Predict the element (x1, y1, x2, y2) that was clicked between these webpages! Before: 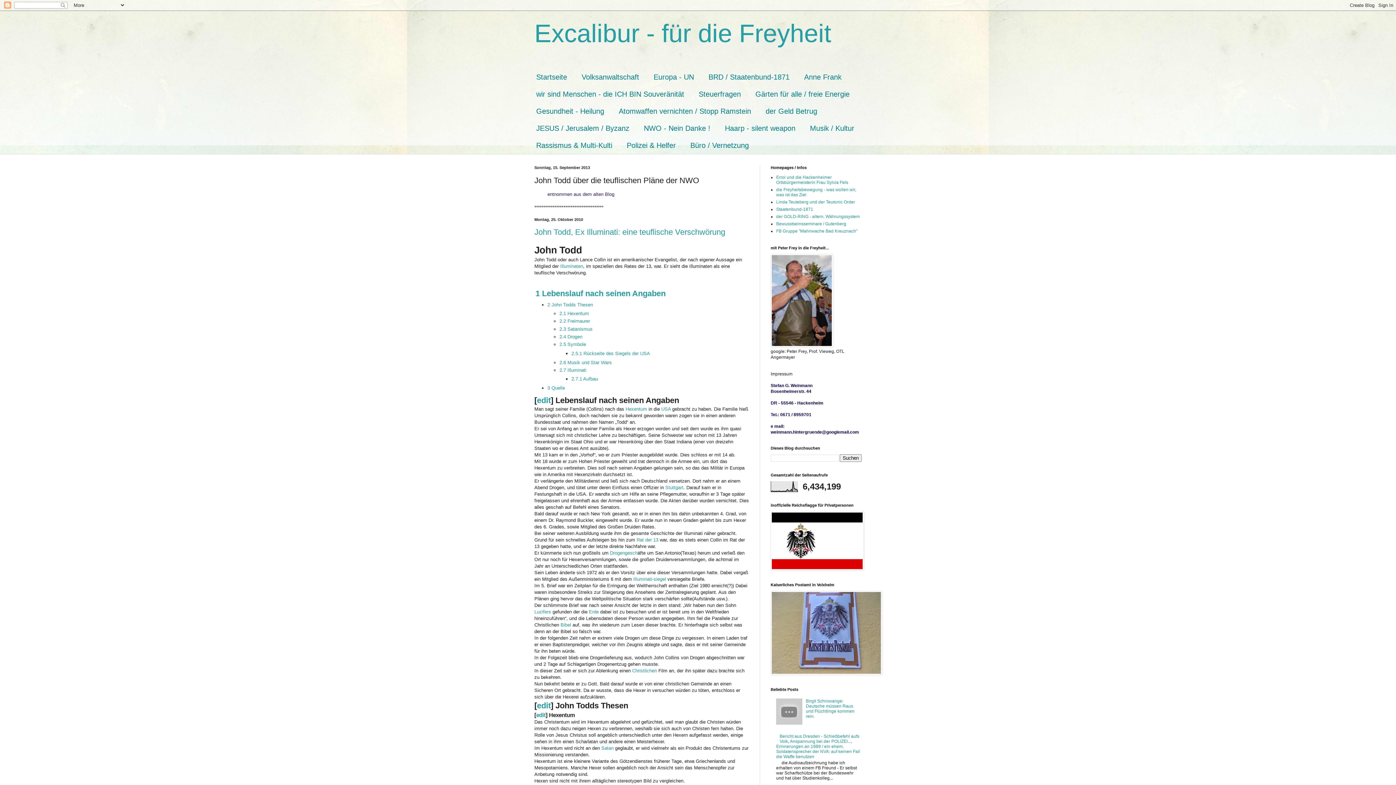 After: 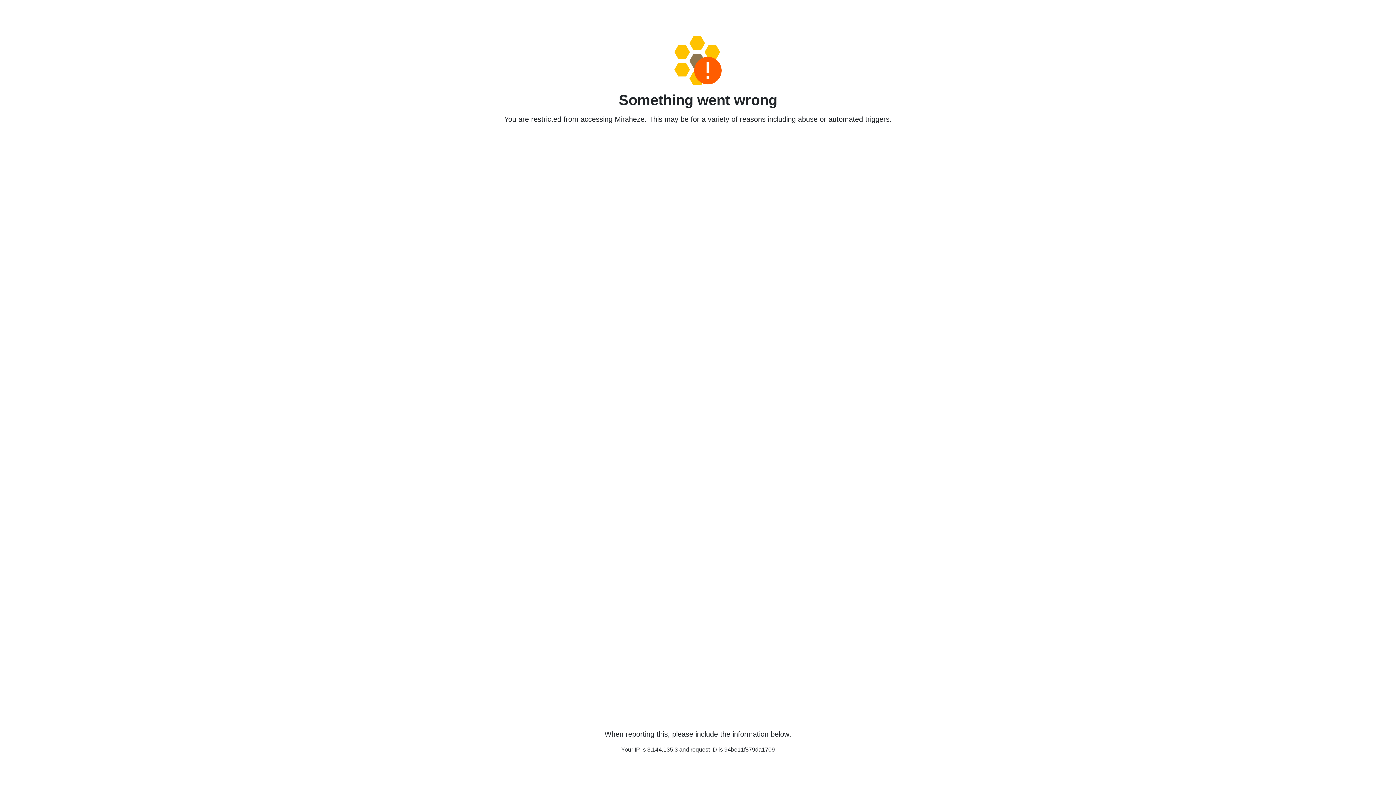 Action: label: Illuminati-siegel bbox: (633, 576, 666, 582)